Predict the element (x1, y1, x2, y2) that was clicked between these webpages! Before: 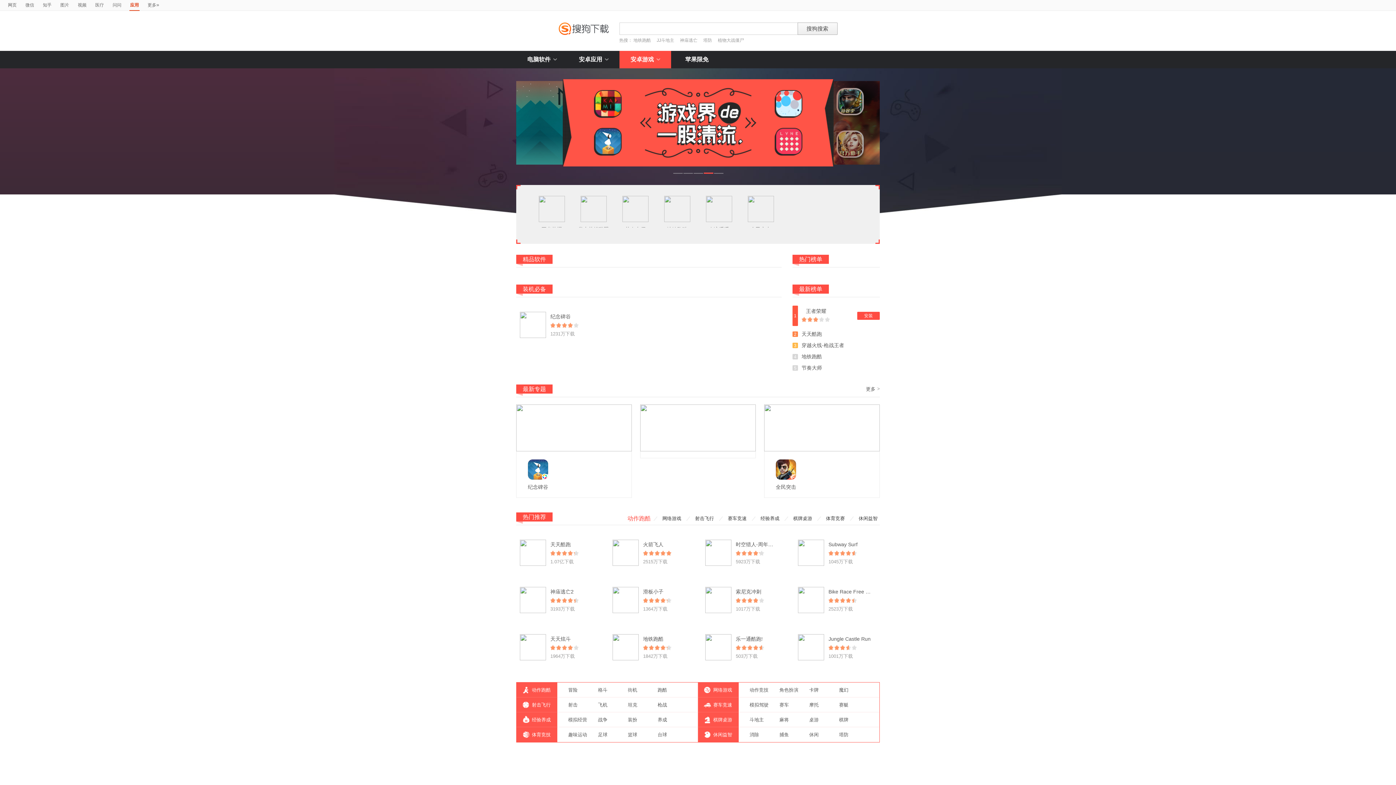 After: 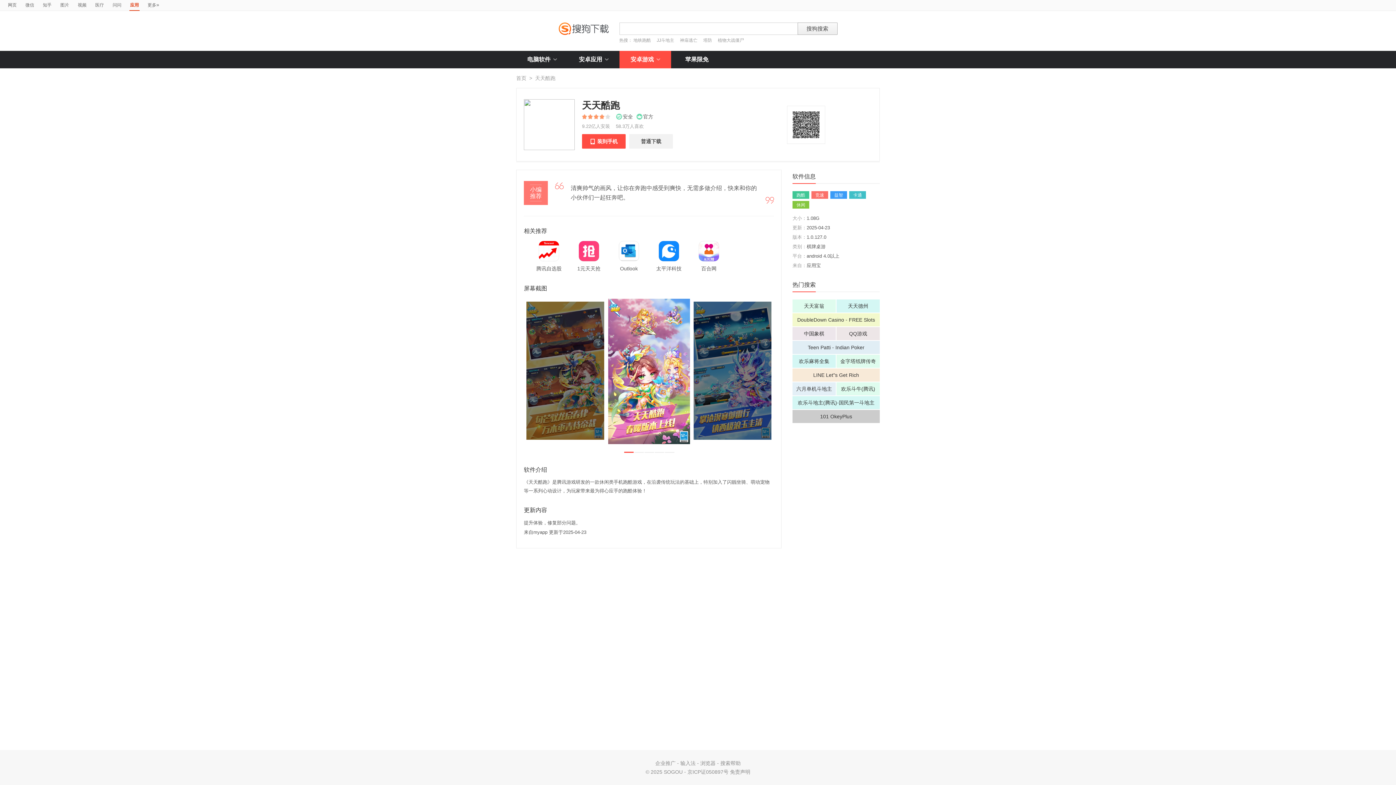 Action: label: 天天酷跑 bbox: (550, 541, 570, 547)